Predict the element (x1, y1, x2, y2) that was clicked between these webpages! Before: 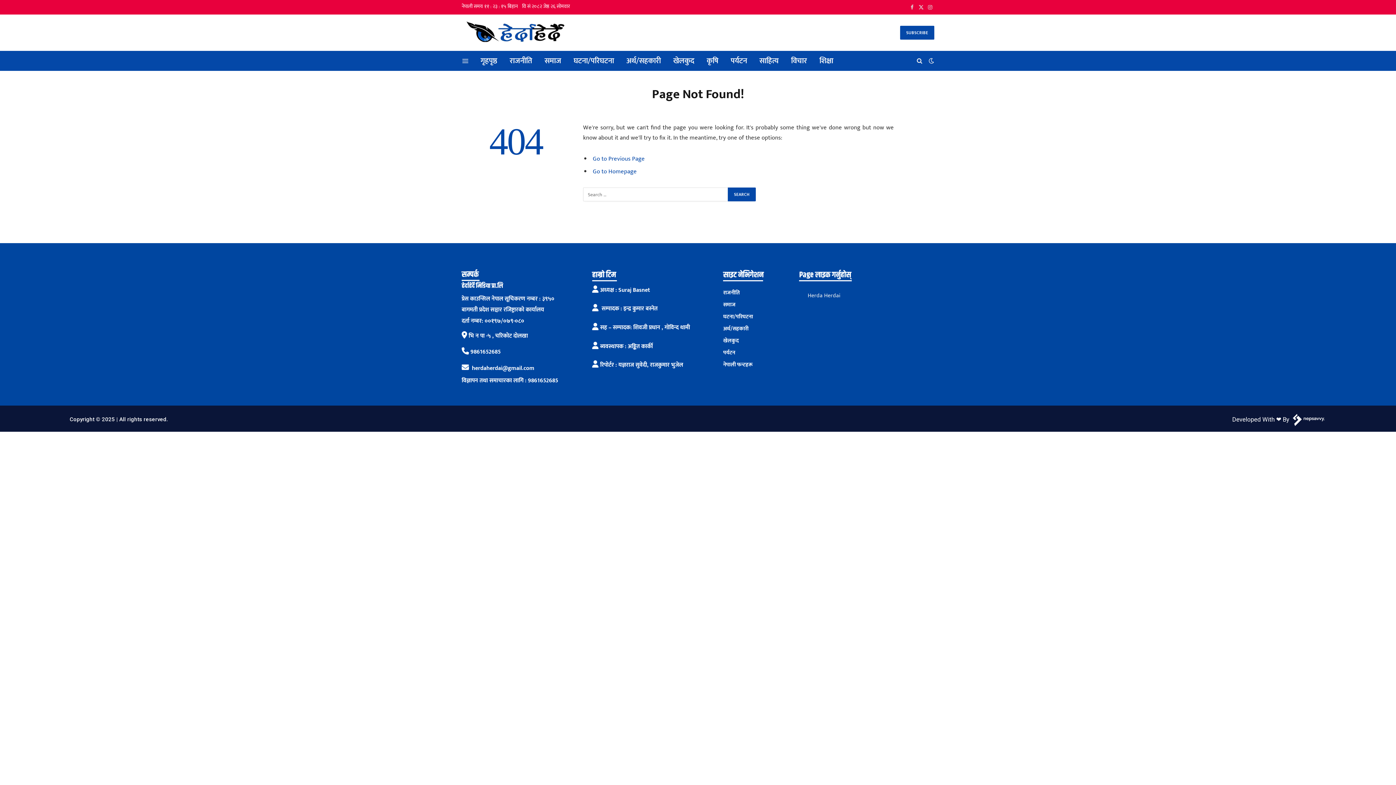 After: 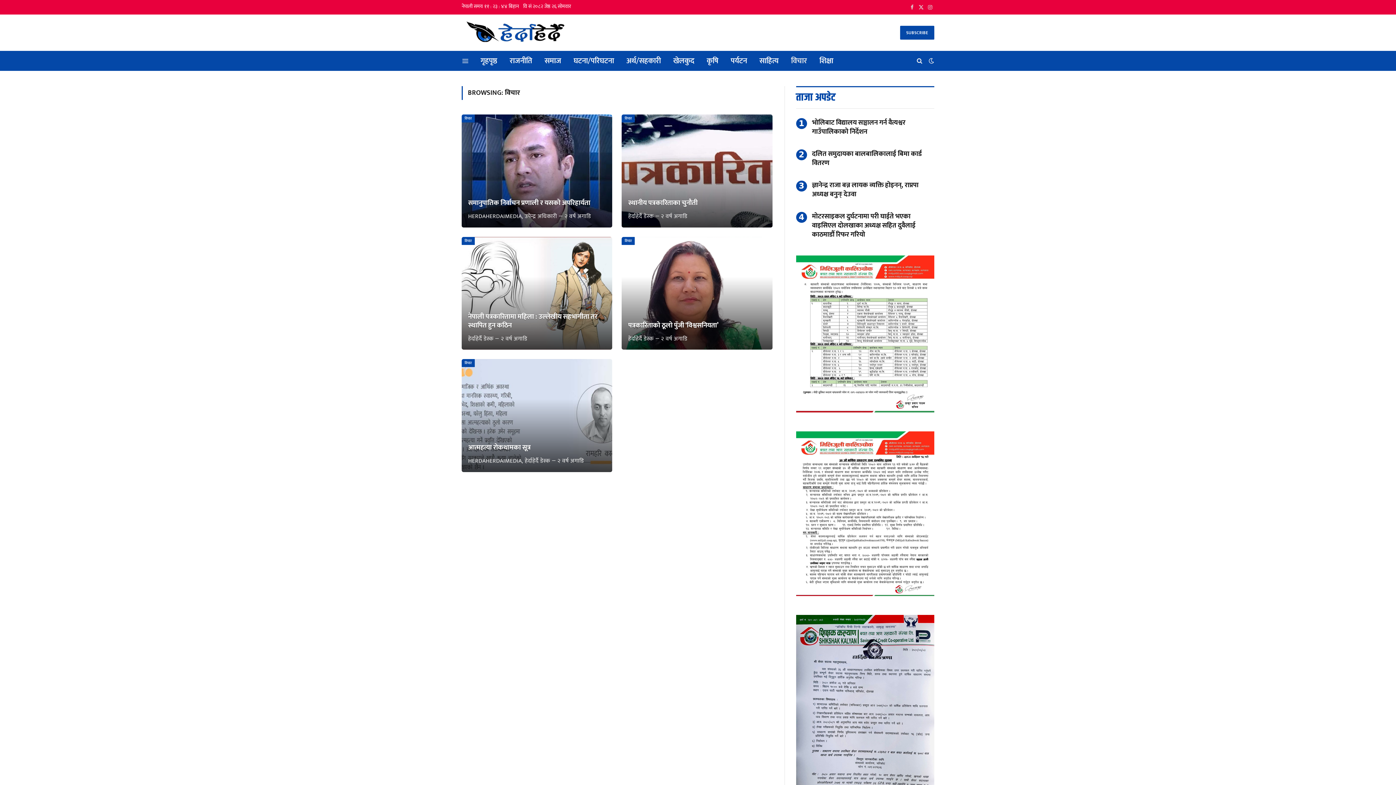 Action: bbox: (785, 50, 813, 70) label: विचार